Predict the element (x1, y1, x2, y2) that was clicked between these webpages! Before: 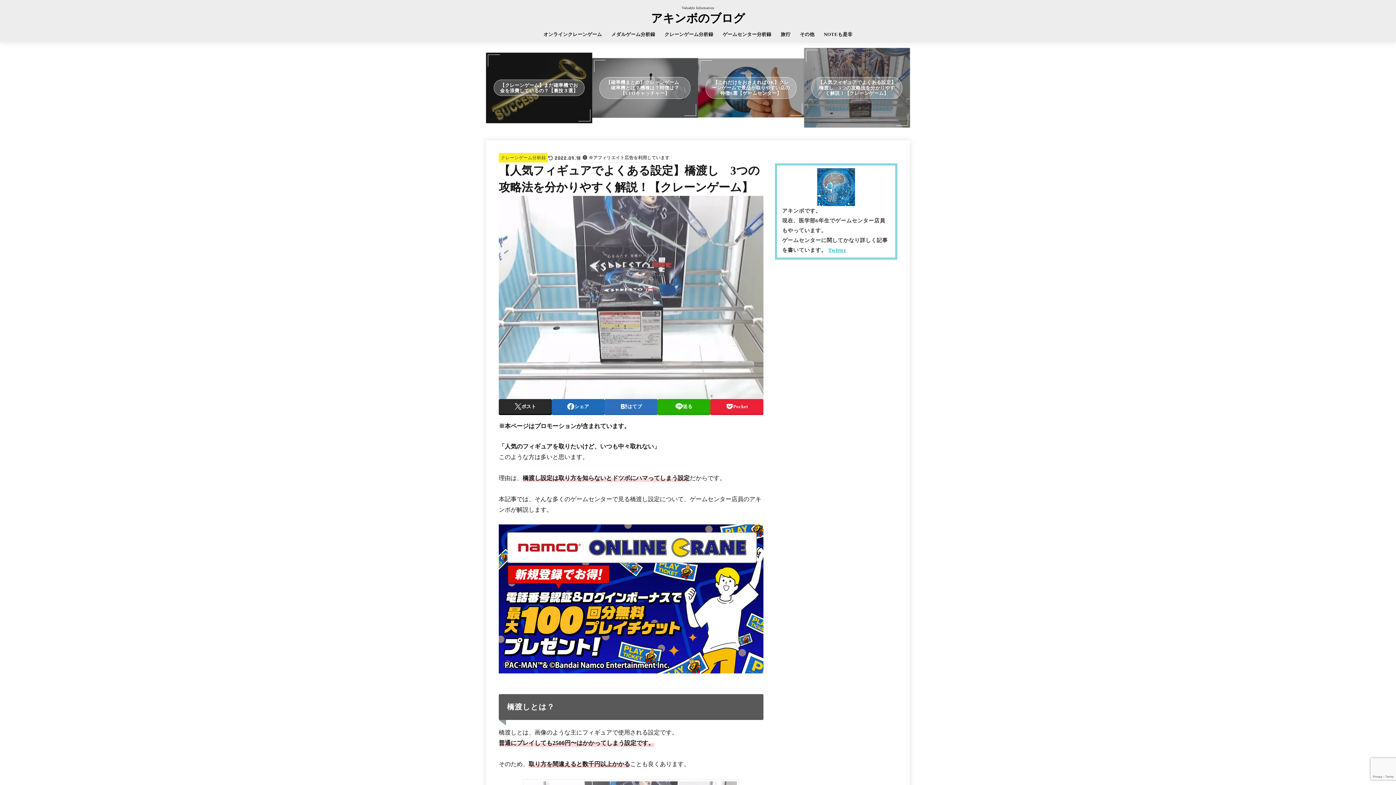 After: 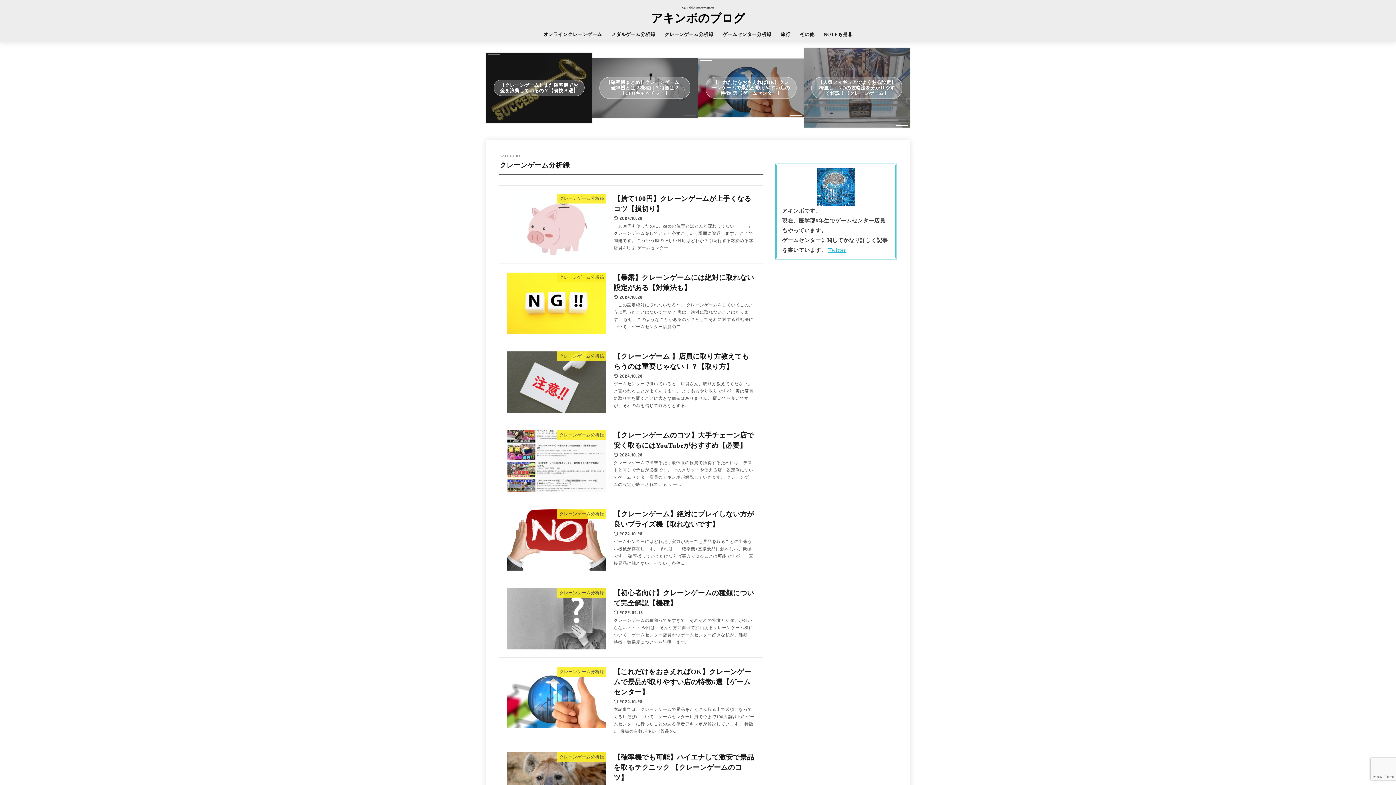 Action: label: クレーンゲーム分析録 bbox: (660, 26, 718, 42)